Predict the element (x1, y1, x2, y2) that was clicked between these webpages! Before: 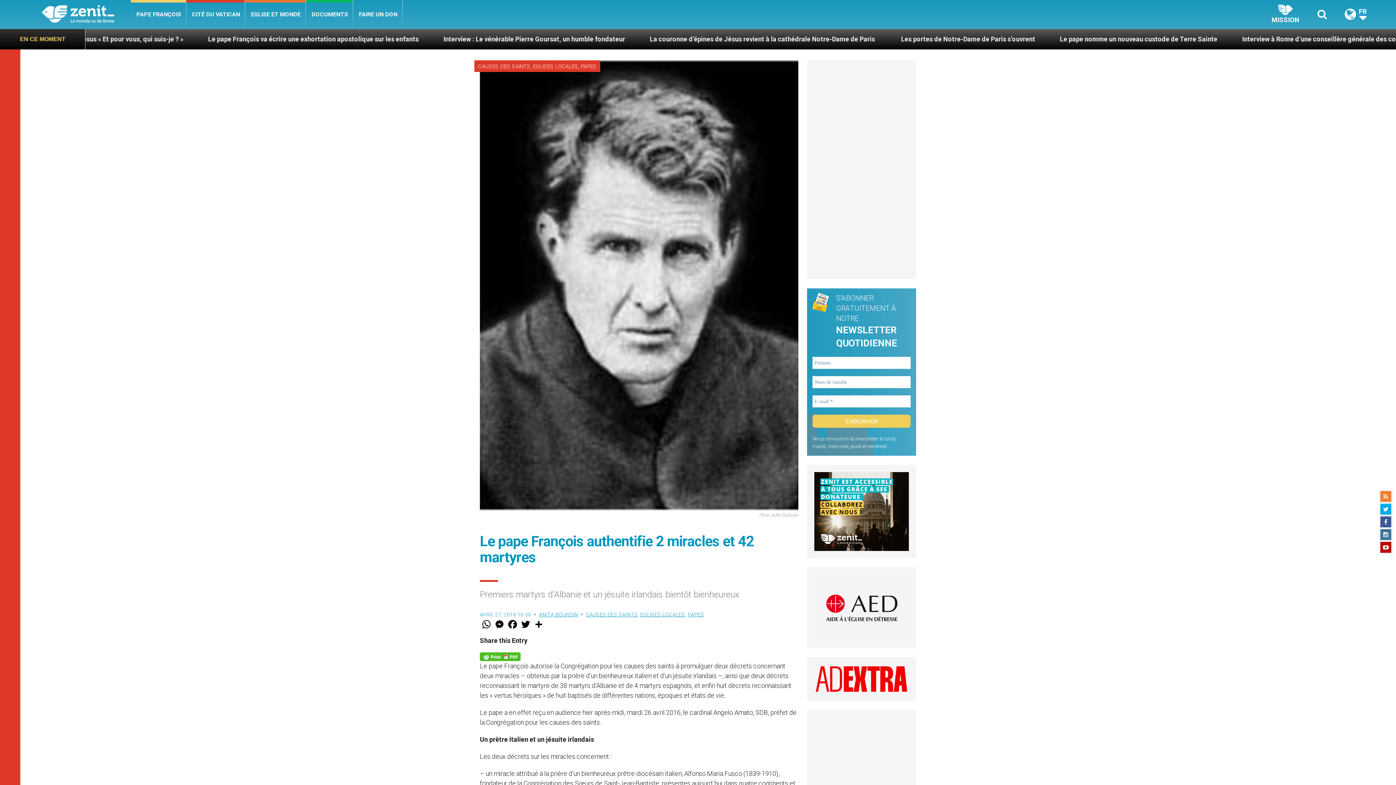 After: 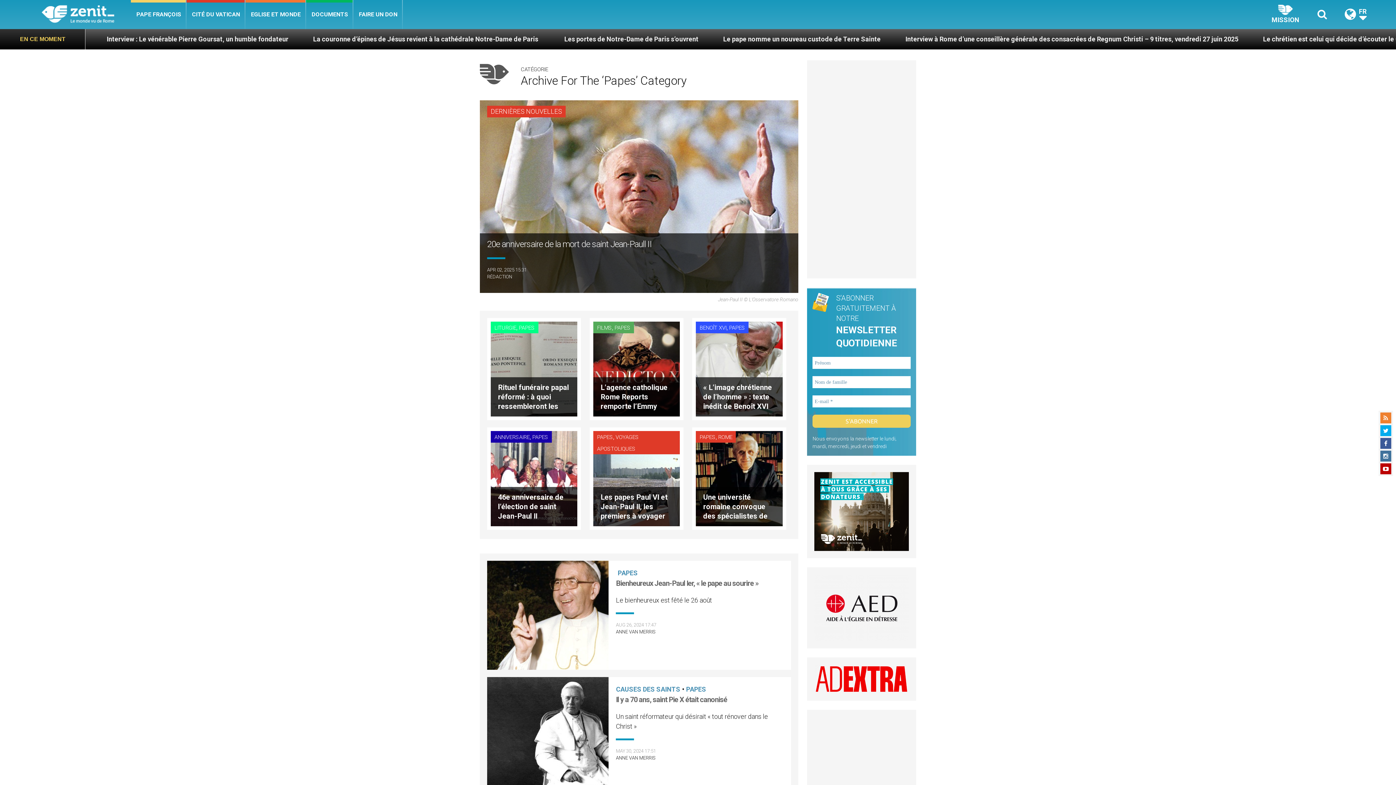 Action: label: PAPES bbox: (687, 612, 704, 618)